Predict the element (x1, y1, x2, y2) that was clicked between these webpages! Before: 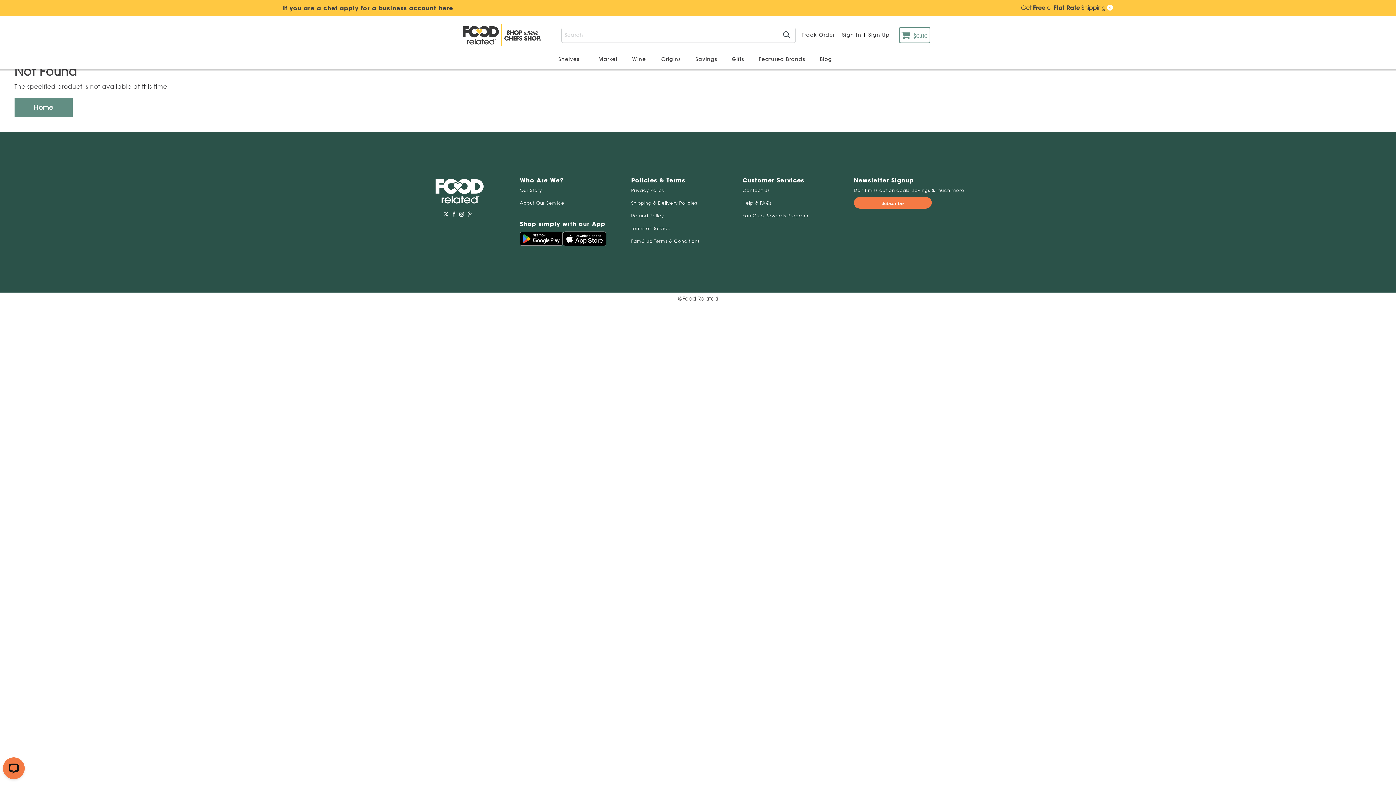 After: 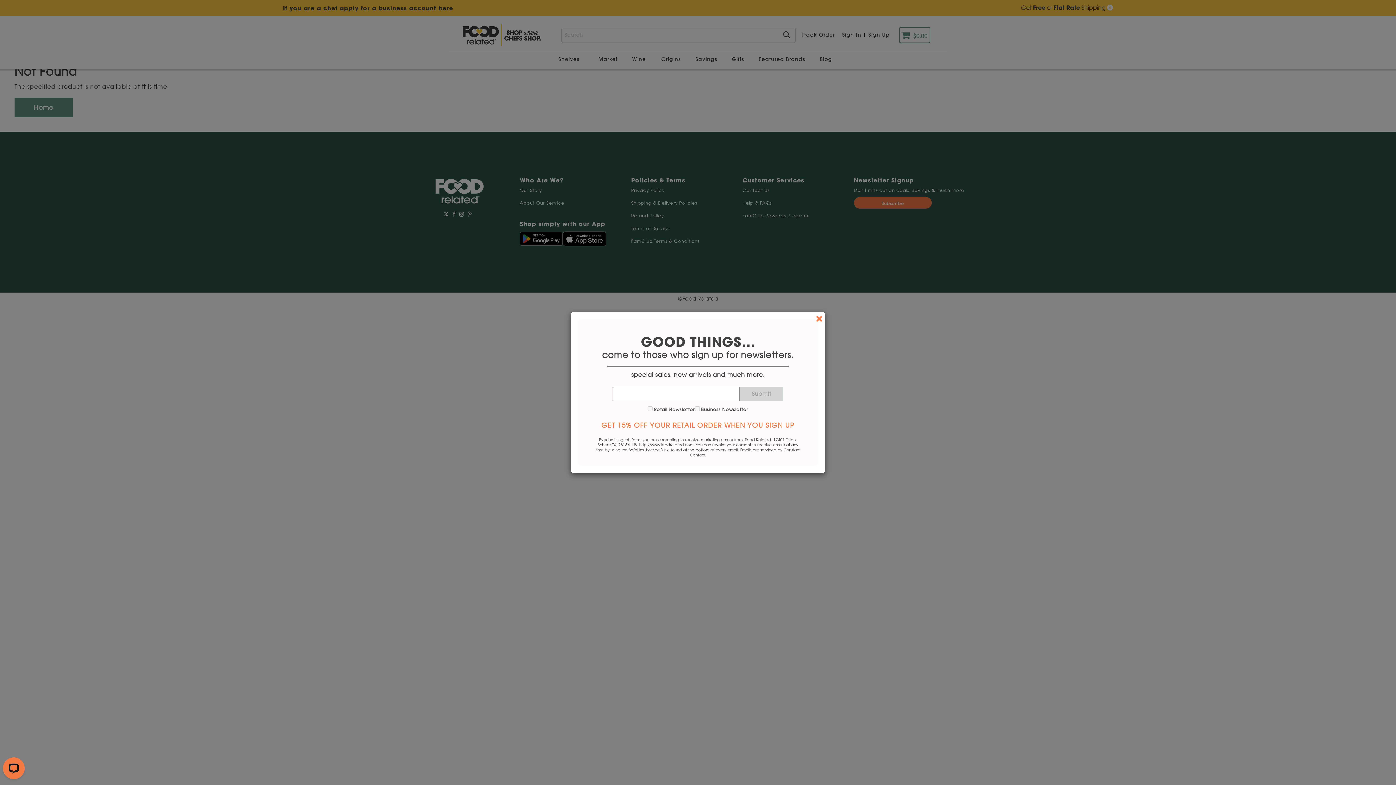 Action: bbox: (854, 197, 932, 208) label: Subscribe